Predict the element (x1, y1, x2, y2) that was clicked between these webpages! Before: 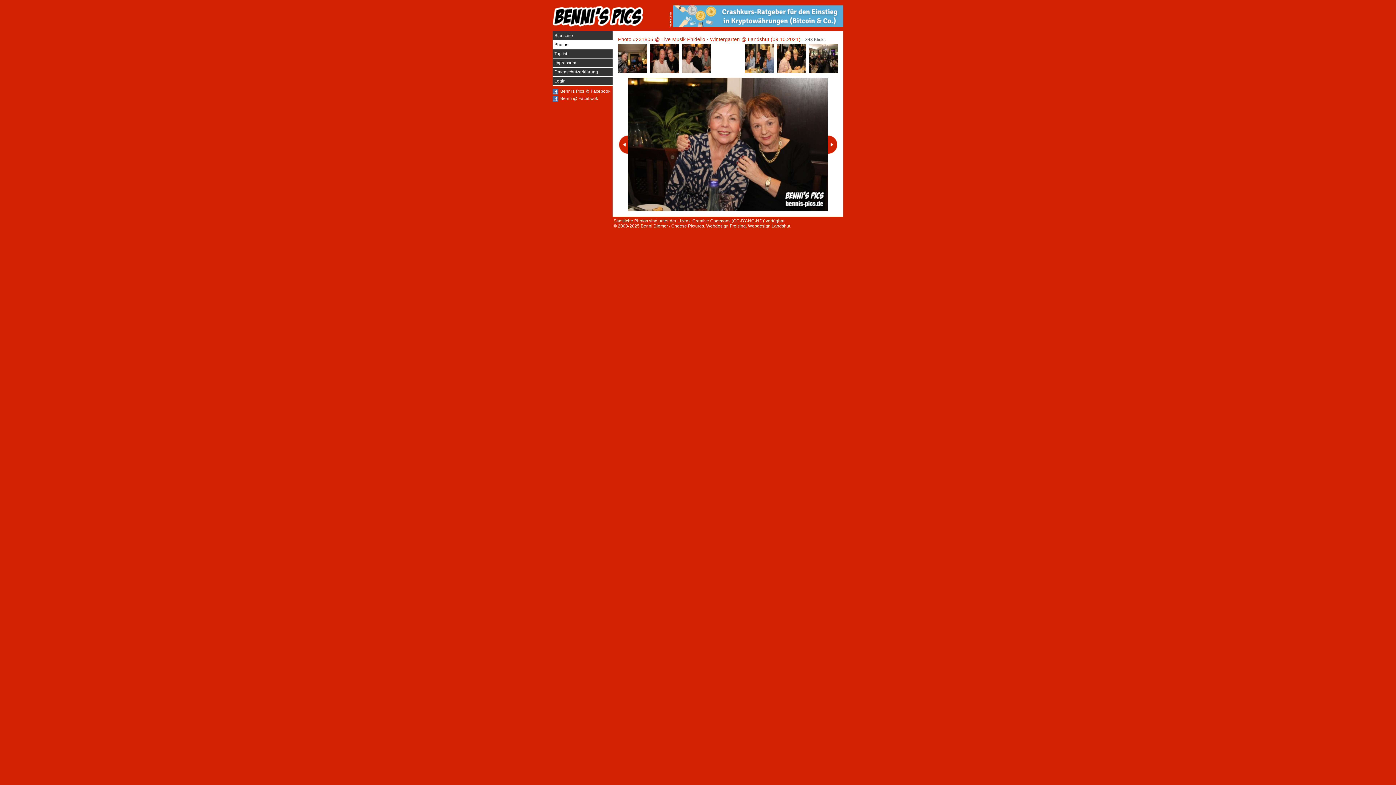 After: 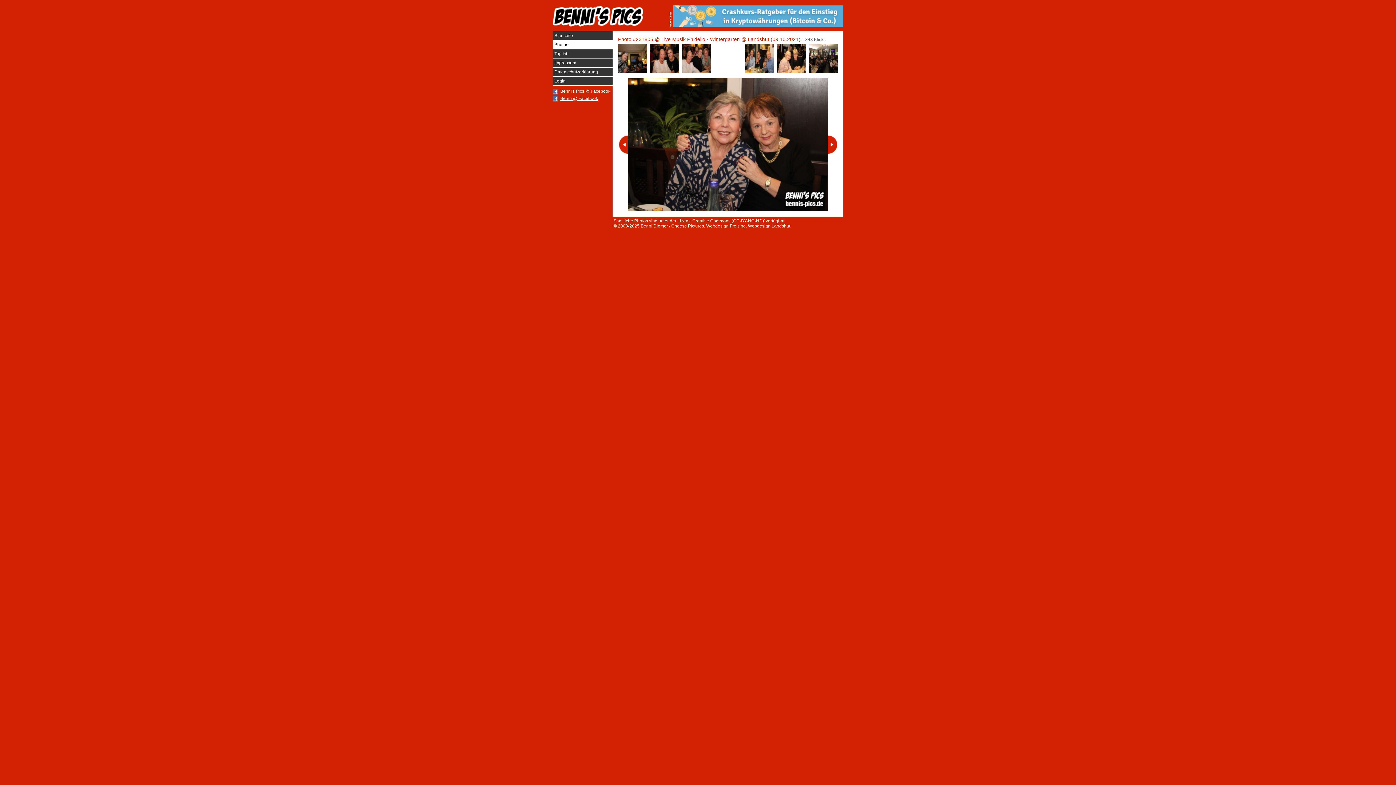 Action: label: Benni @ Facebook bbox: (560, 96, 598, 101)